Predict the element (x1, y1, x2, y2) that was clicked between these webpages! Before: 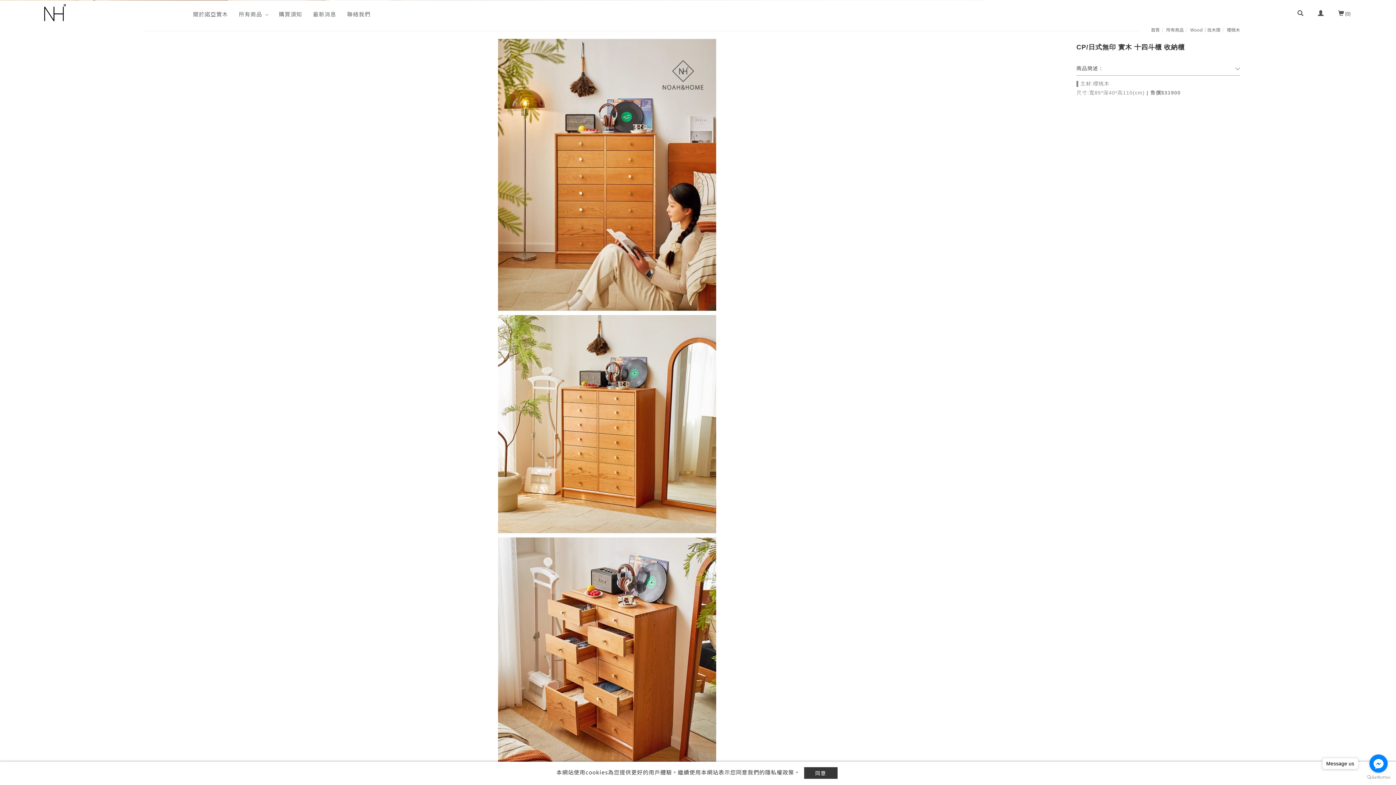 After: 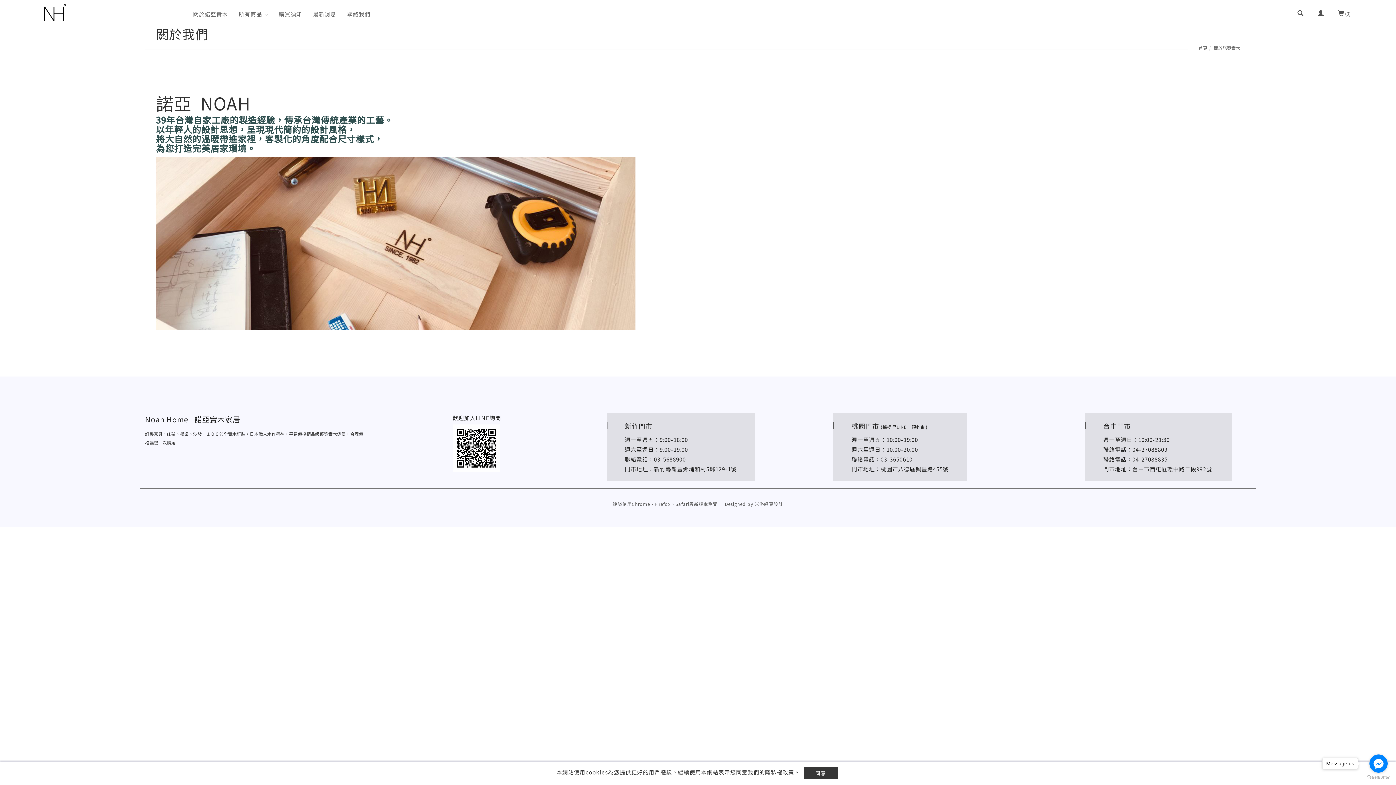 Action: bbox: (187, 0, 233, 28) label: 關於諾亞實木